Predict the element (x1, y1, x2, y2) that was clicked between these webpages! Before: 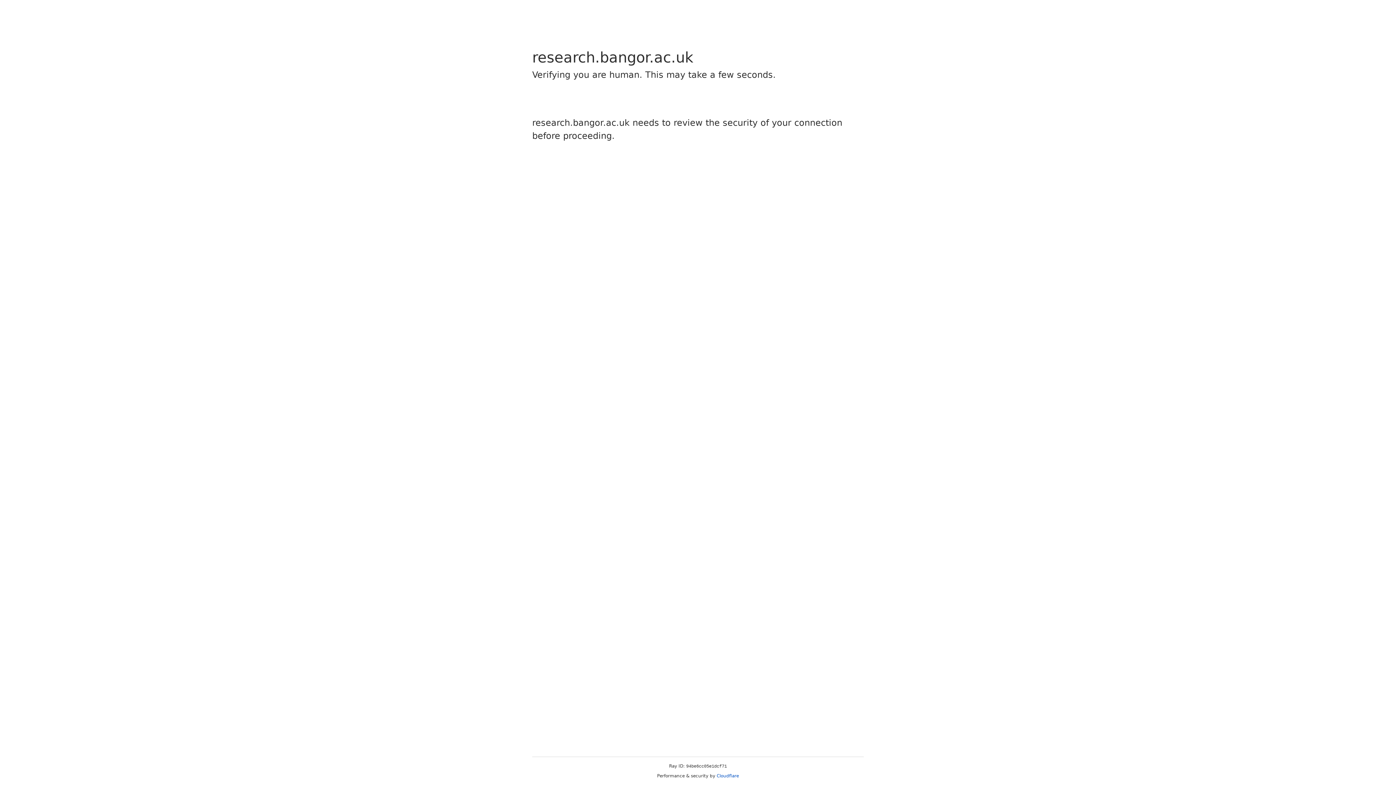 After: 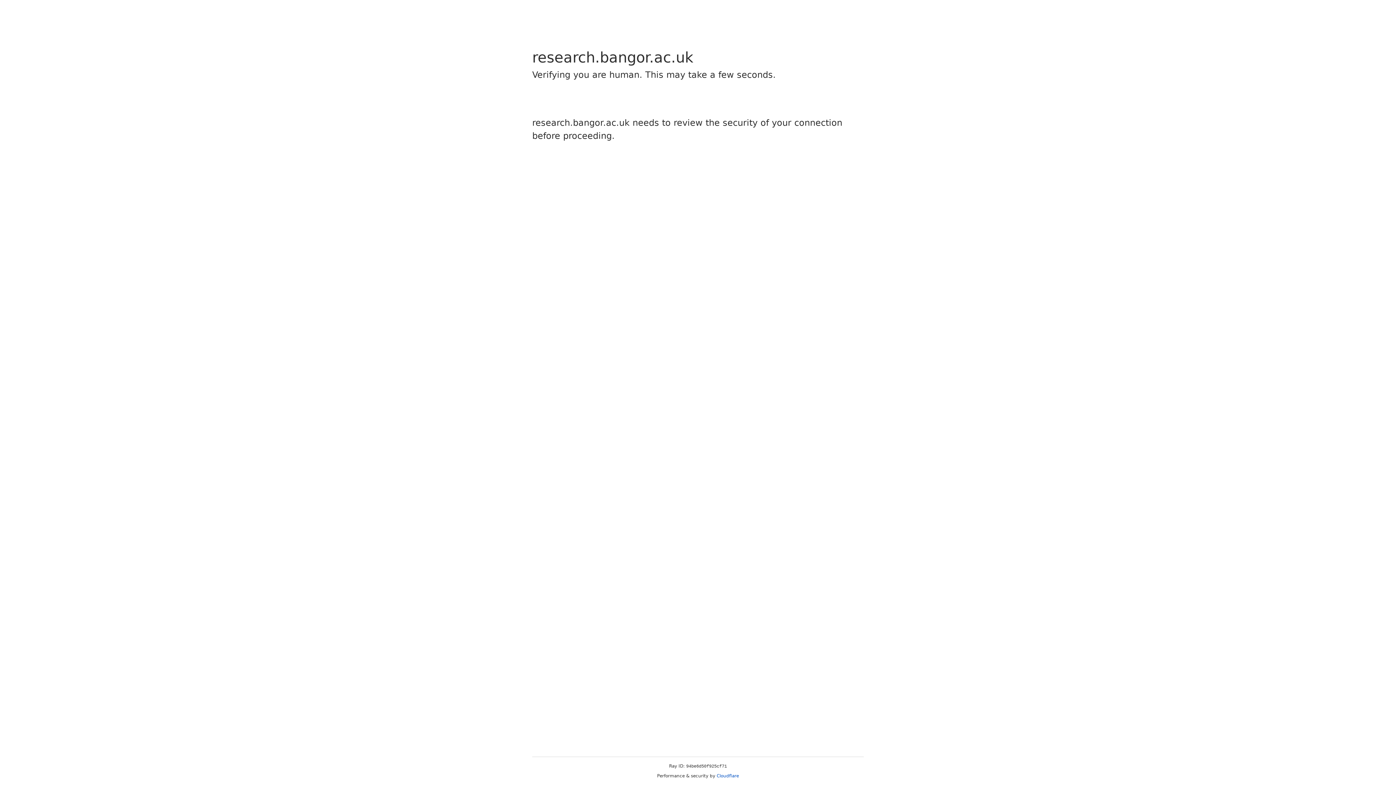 Action: label: Cloudflare bbox: (716, 773, 739, 778)